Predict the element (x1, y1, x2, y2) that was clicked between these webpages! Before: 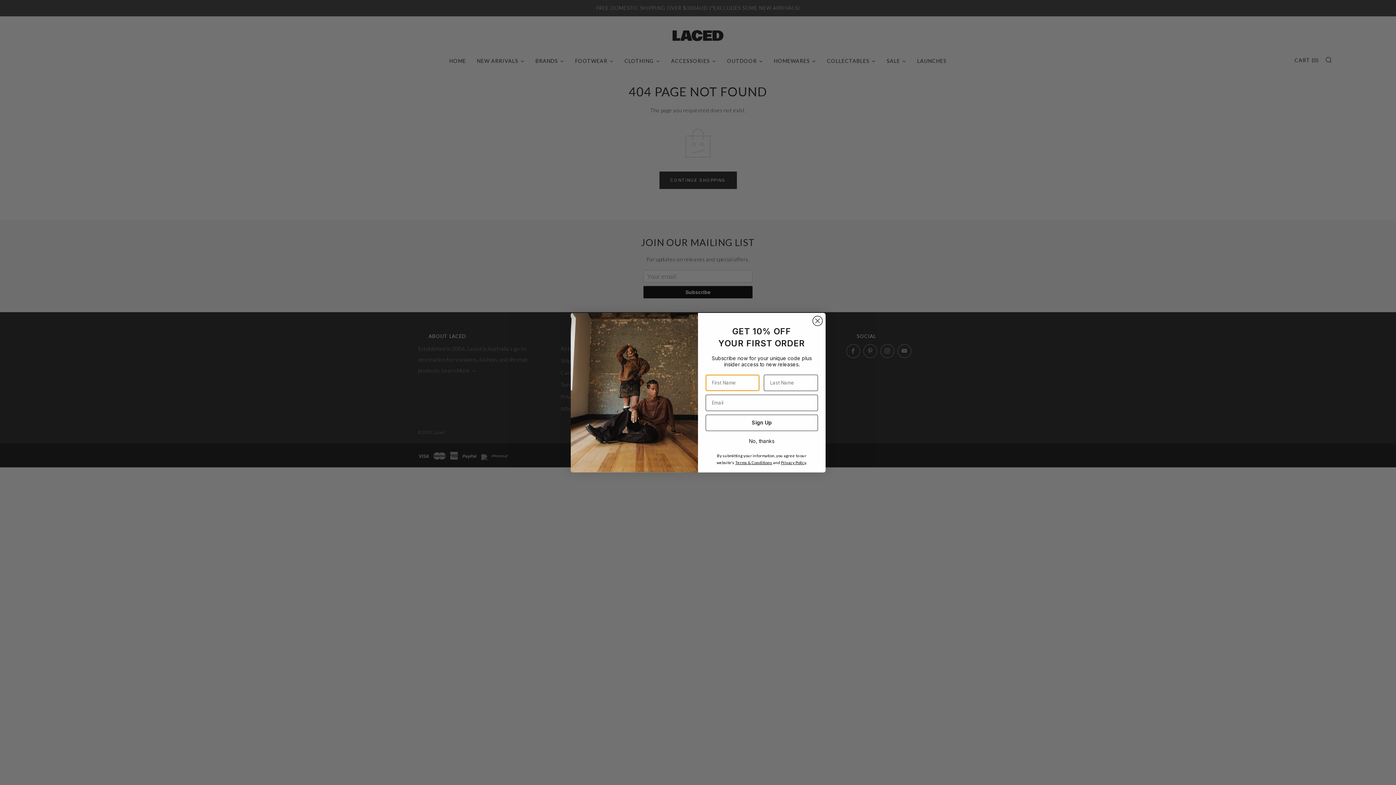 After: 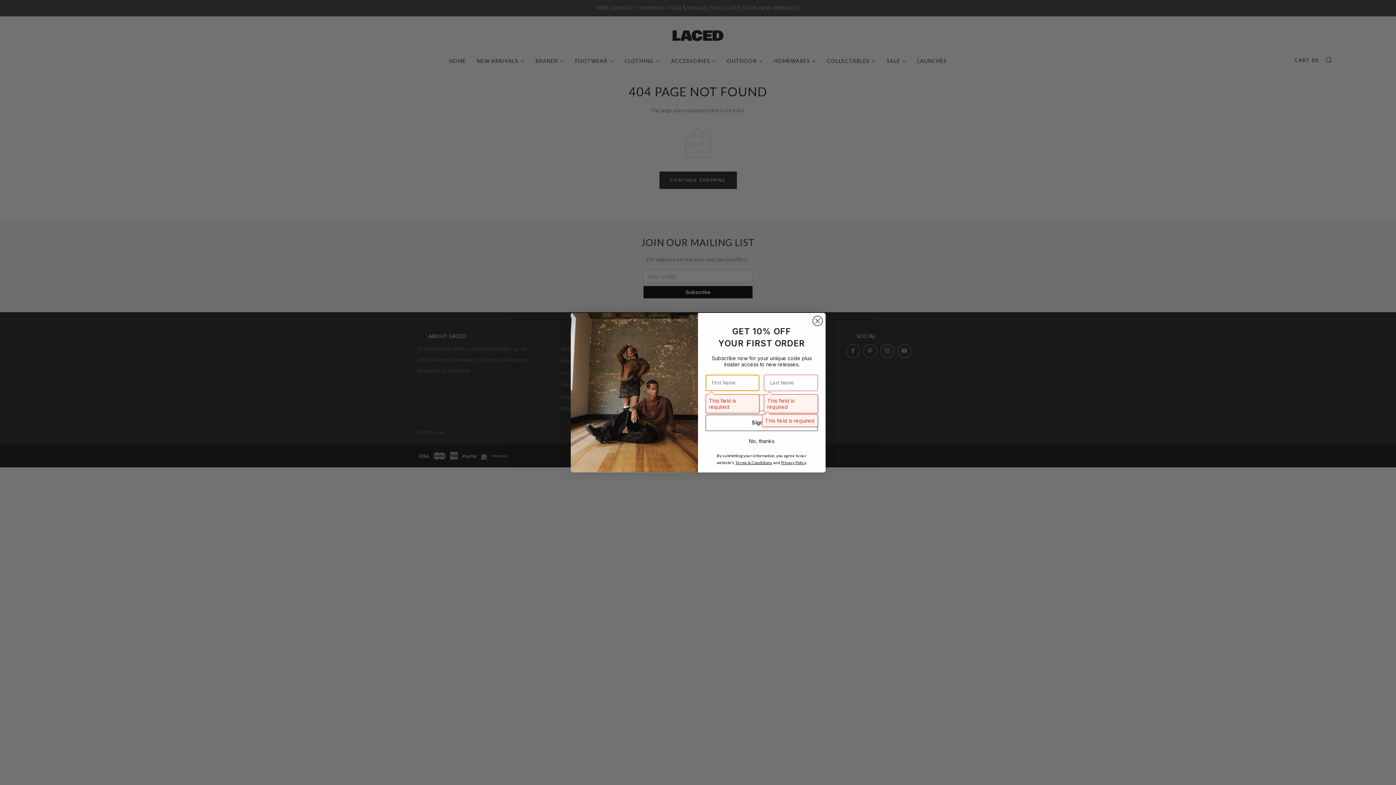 Action: bbox: (705, 414, 818, 431) label: Sign Up